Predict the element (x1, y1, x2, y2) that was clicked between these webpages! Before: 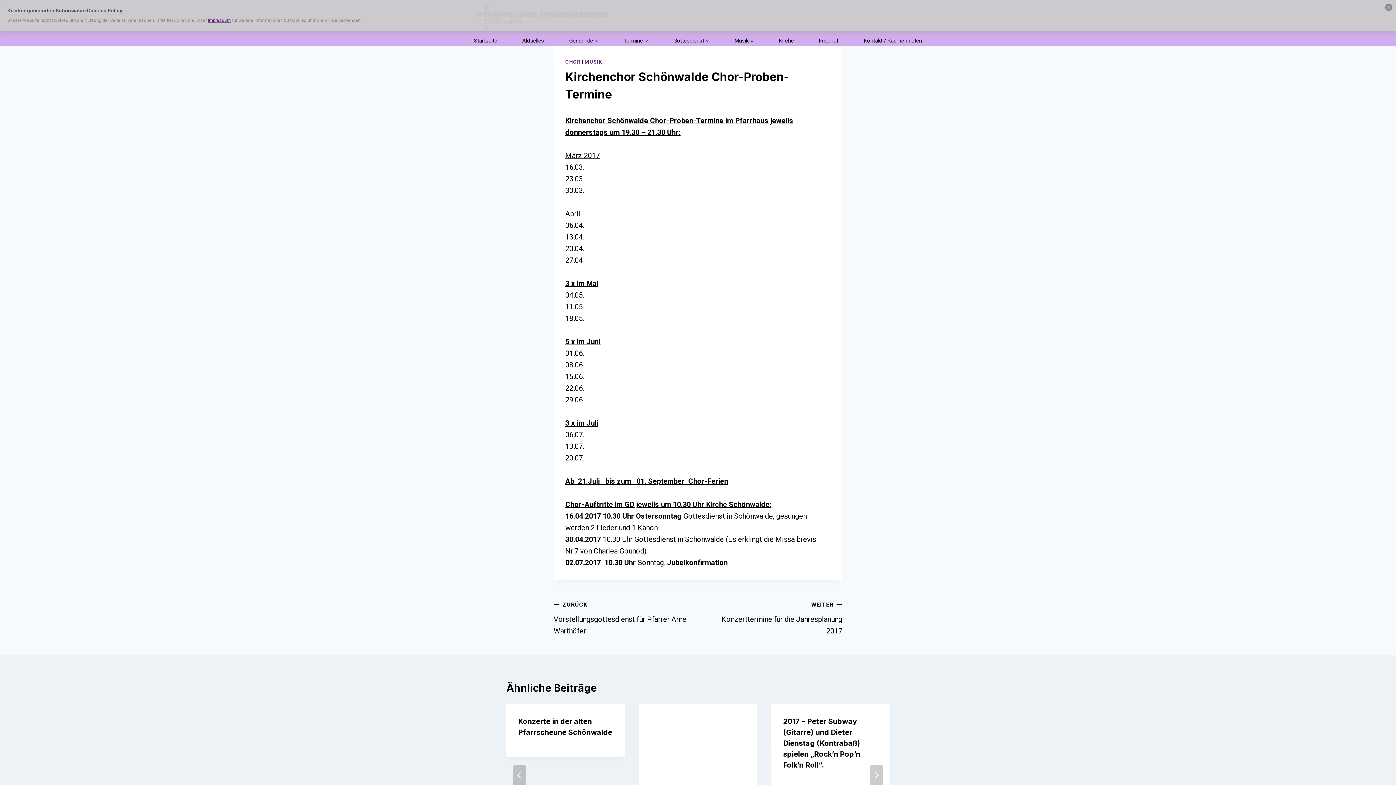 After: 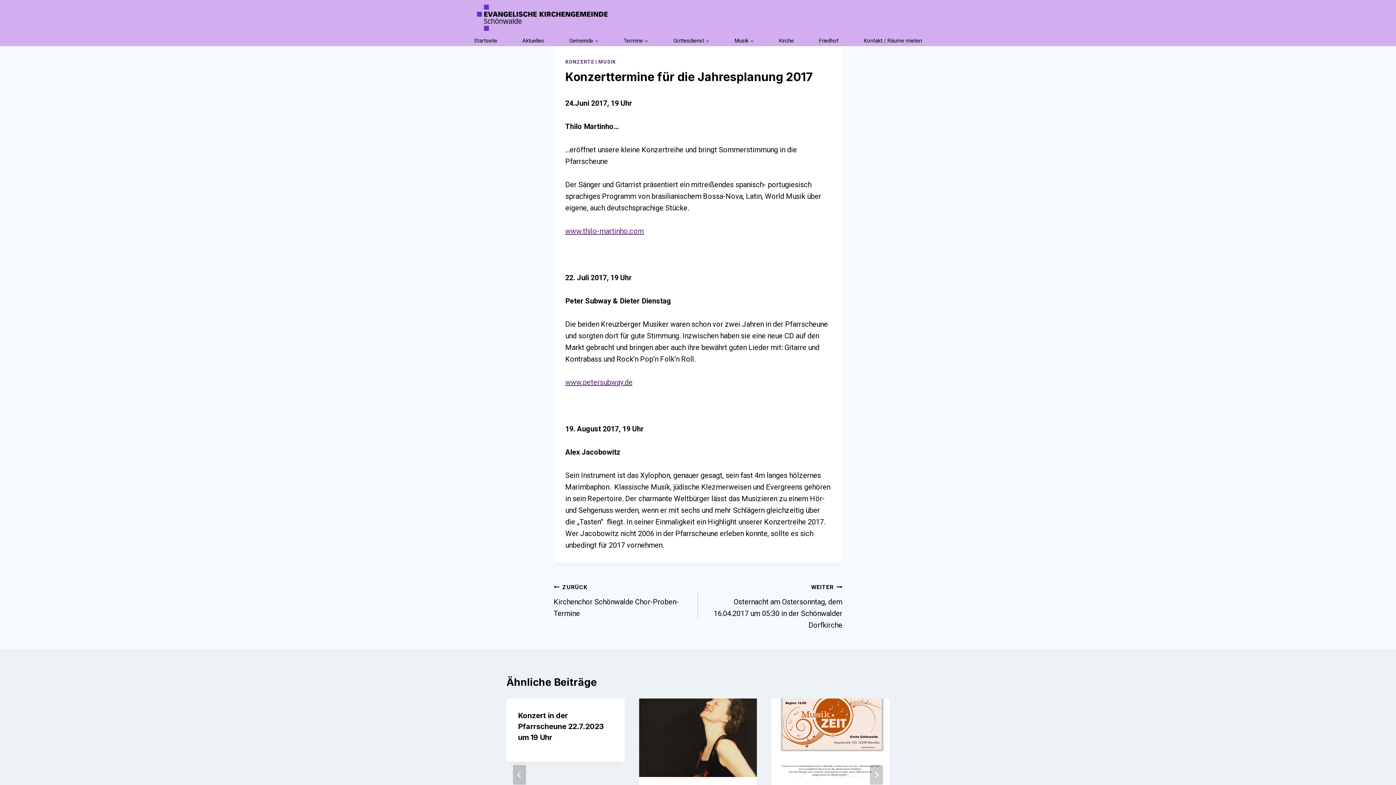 Action: bbox: (698, 598, 842, 637) label: WEITER
Konzerttermine für die Jahresplanung 2017